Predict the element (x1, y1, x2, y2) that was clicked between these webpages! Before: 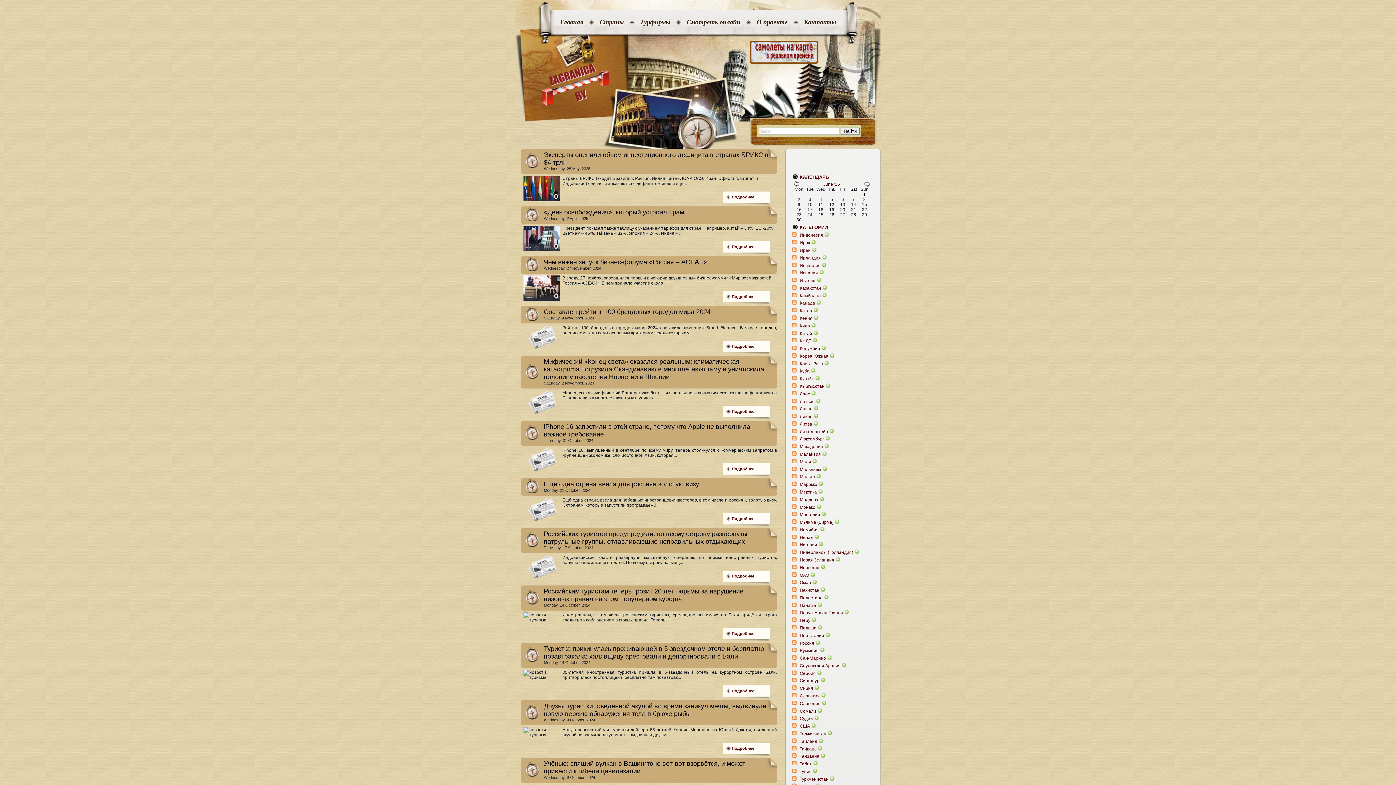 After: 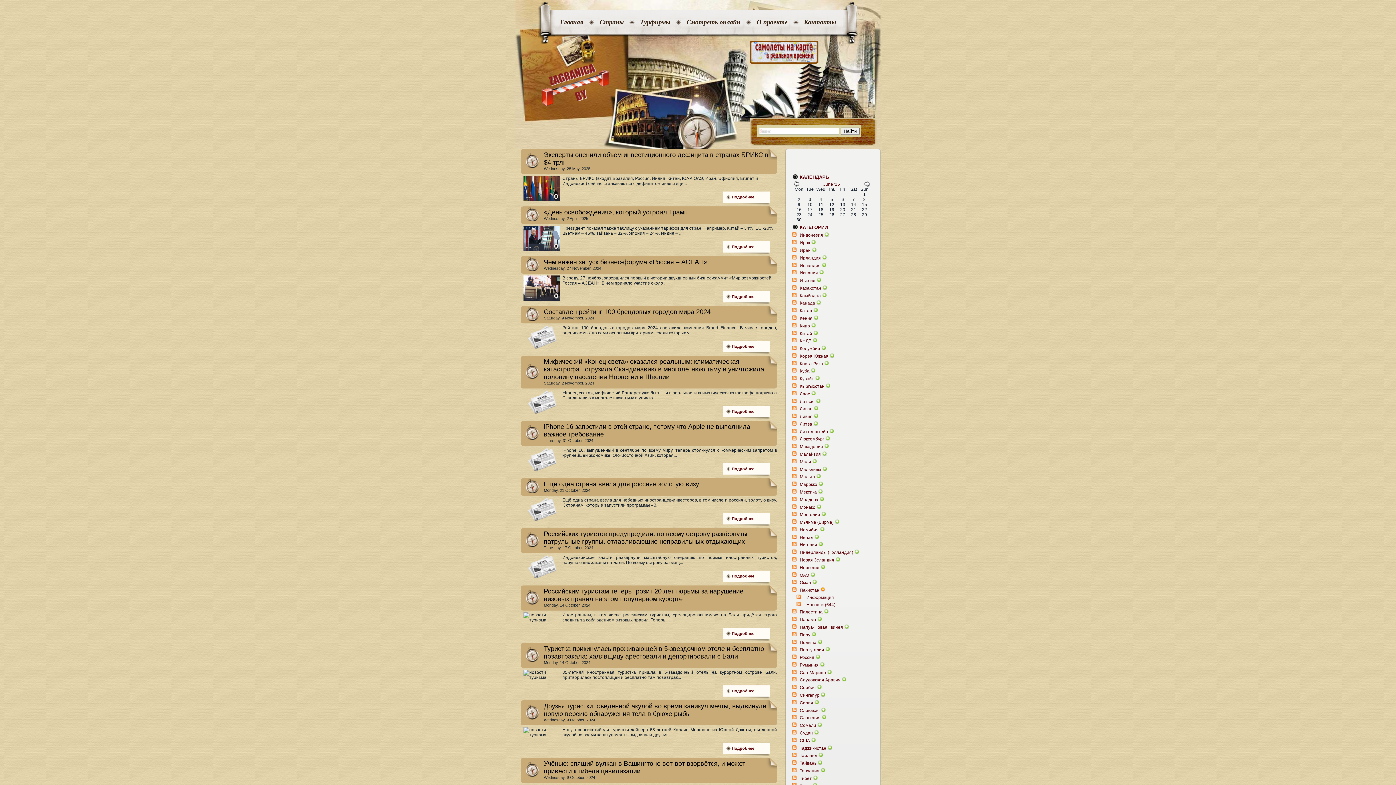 Action: bbox: (820, 588, 825, 593)